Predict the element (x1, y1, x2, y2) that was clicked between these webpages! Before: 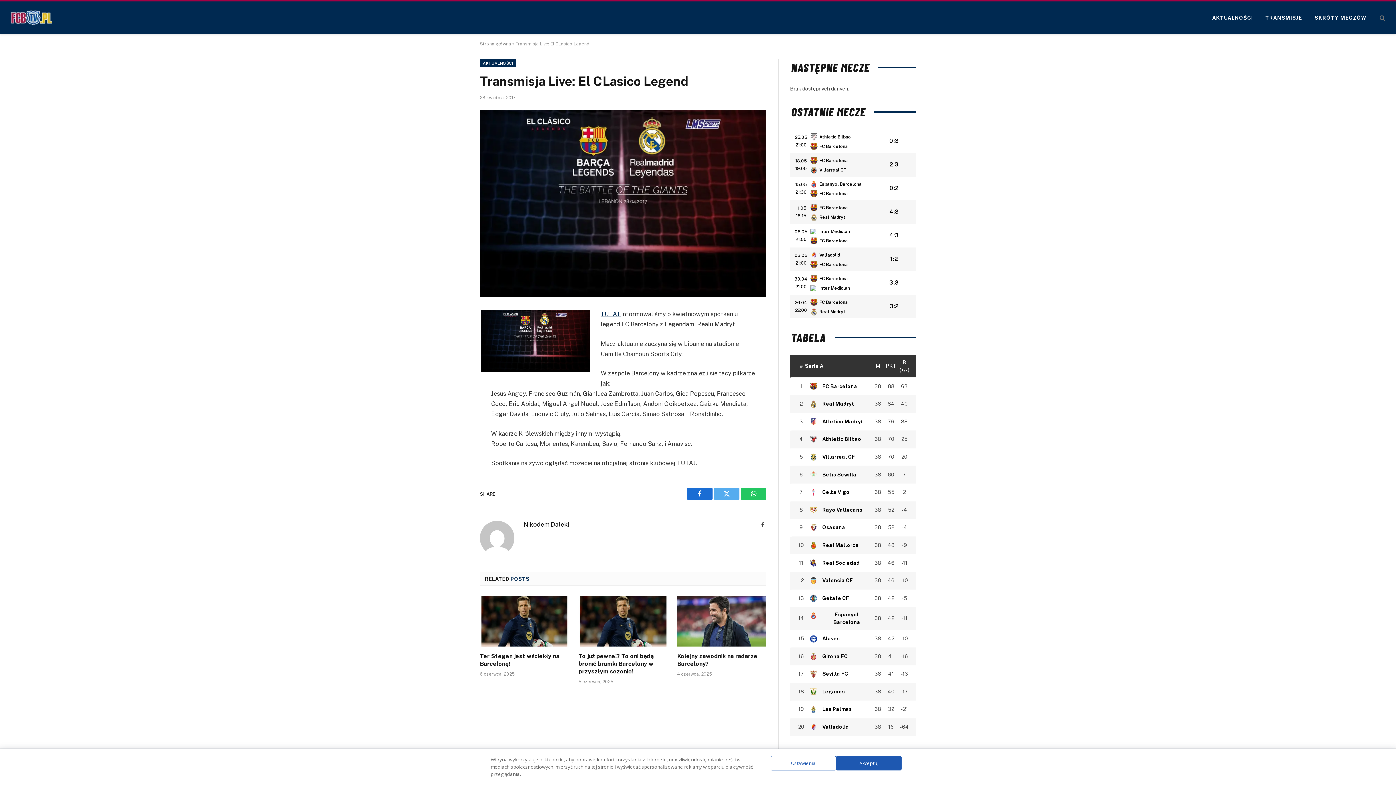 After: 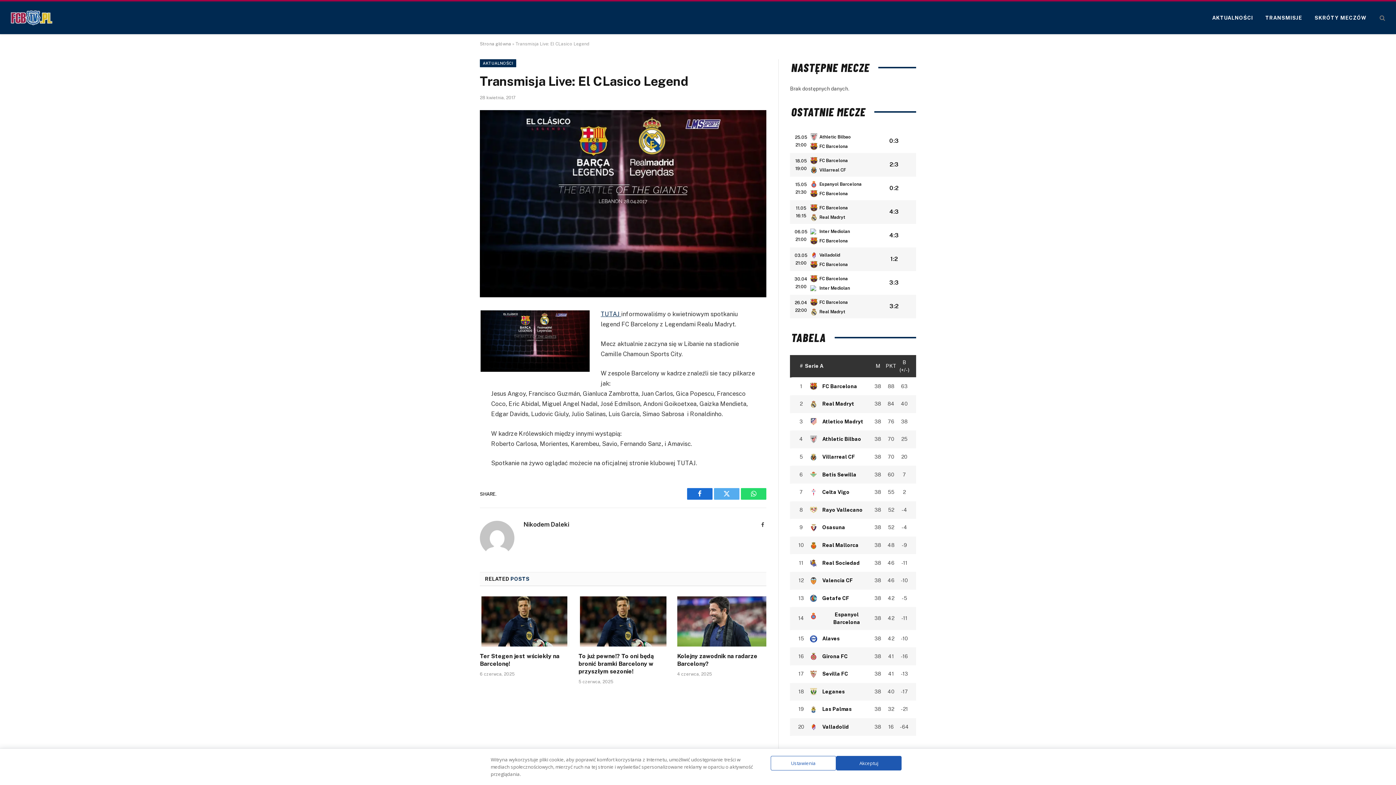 Action: bbox: (741, 488, 766, 500) label: WhatsApp